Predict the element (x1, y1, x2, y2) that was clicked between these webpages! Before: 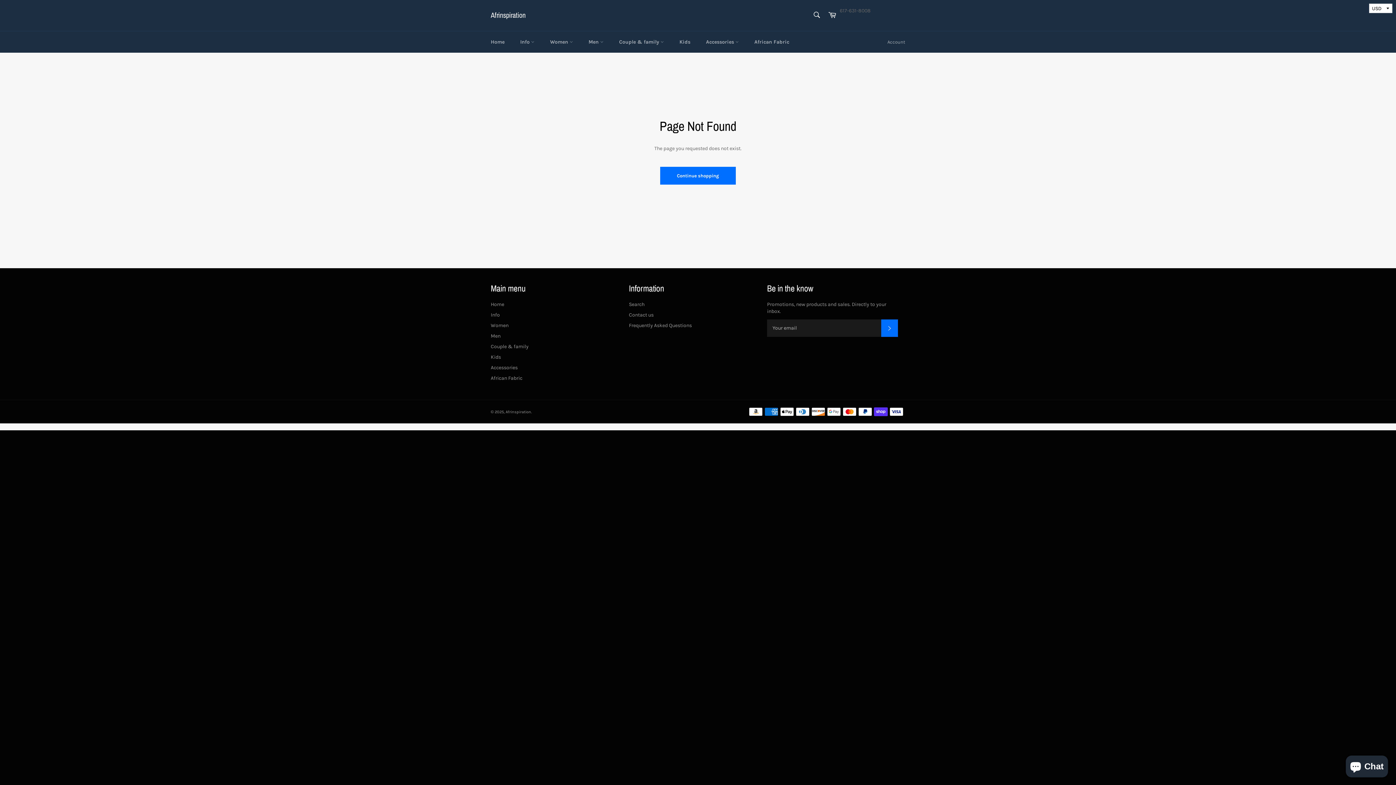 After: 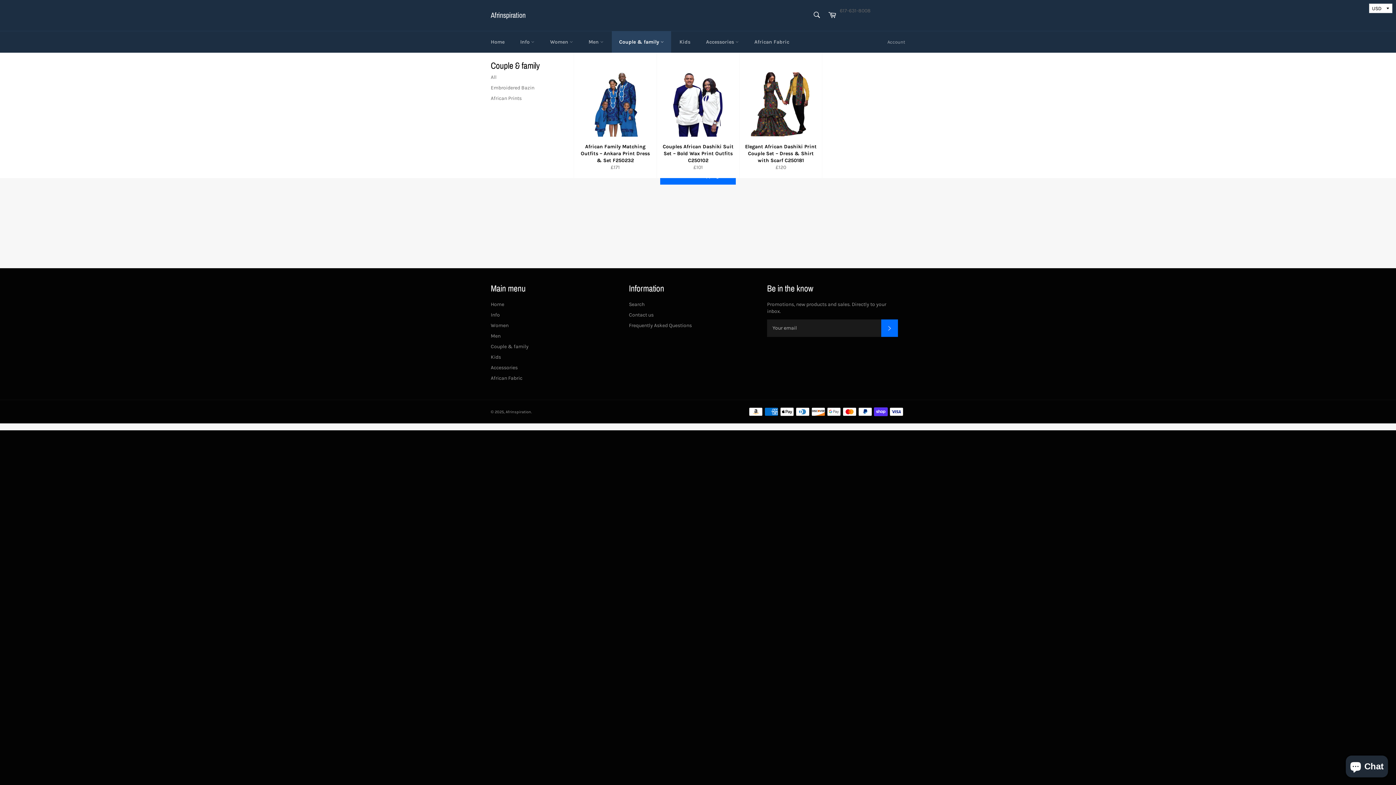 Action: label: Couple & family  bbox: (612, 31, 671, 52)